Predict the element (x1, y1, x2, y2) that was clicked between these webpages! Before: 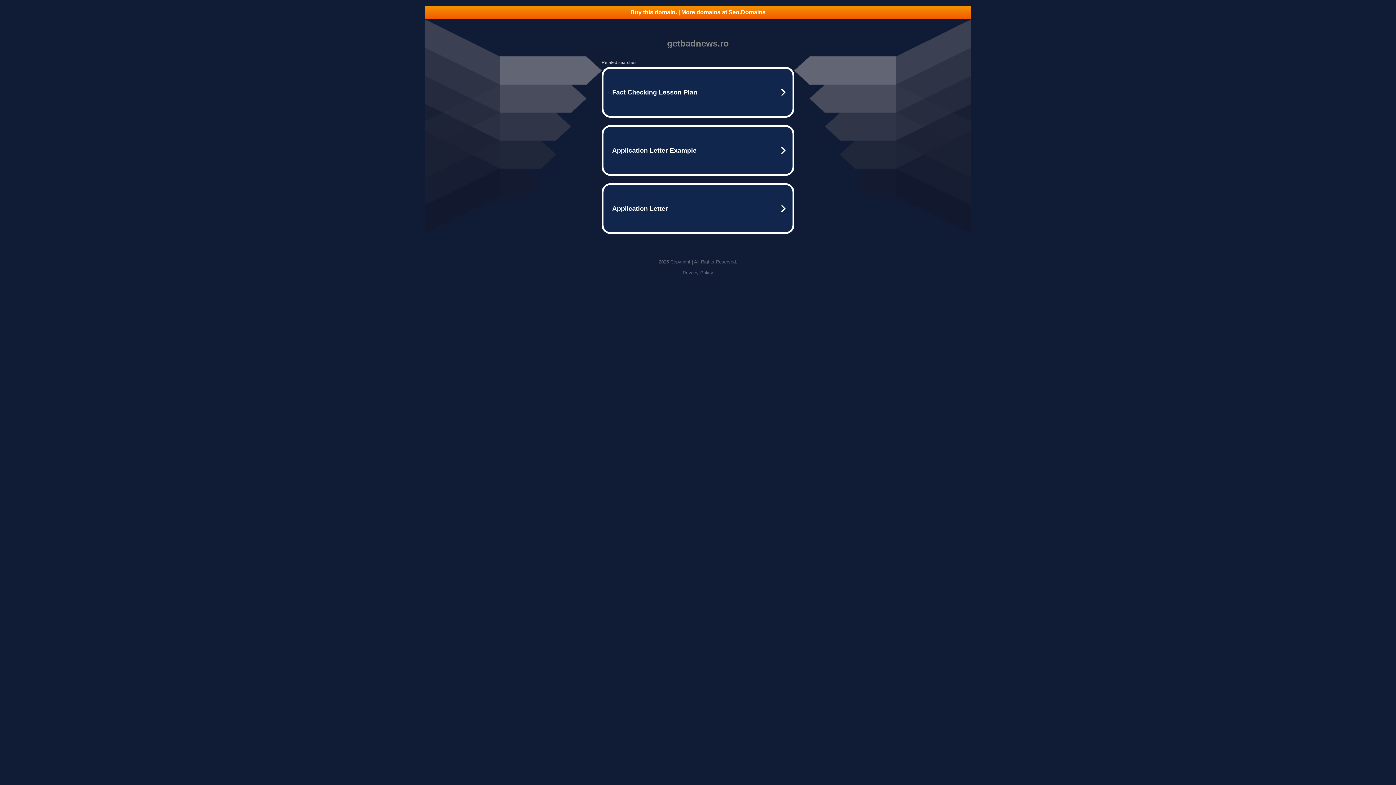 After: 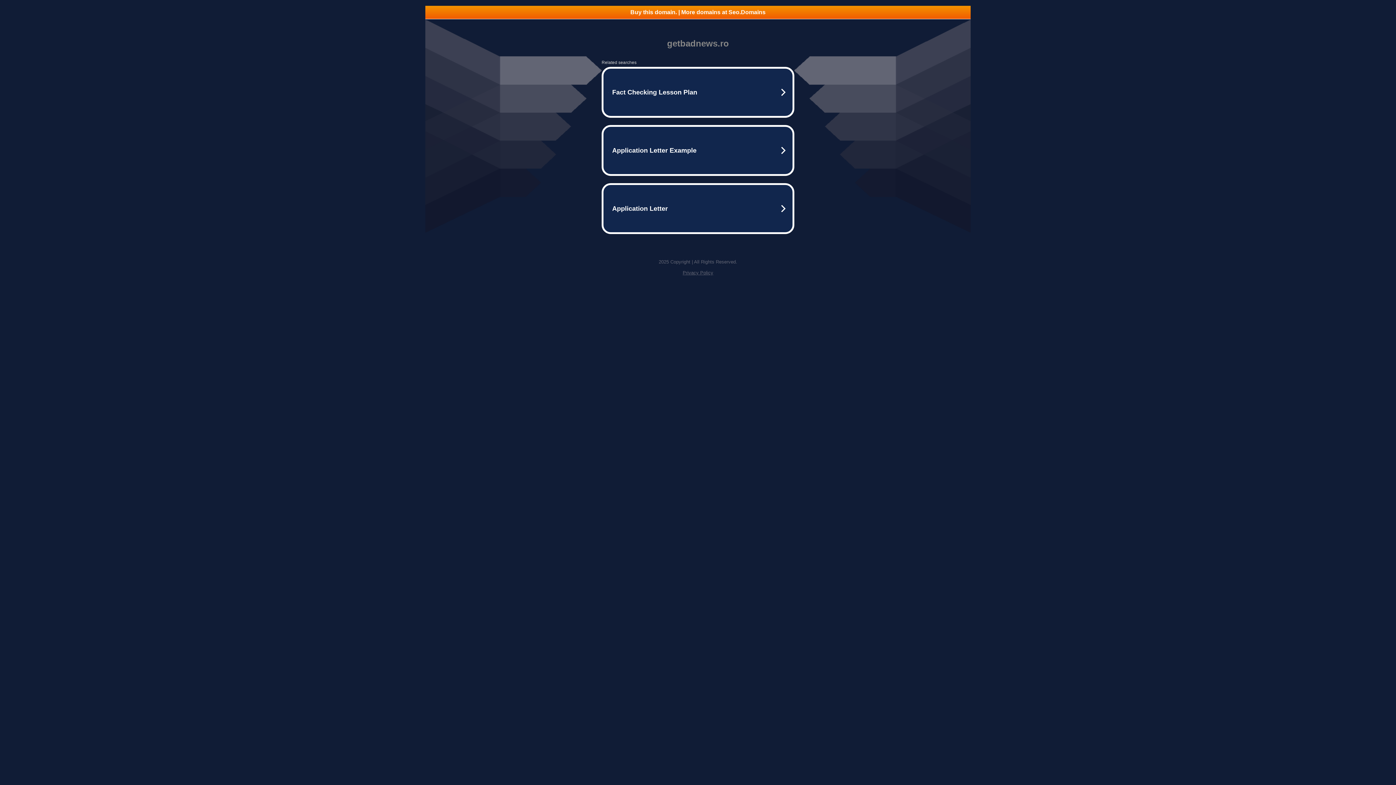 Action: label: Buy this domain. | More domains at Seo.Domains bbox: (425, 5, 970, 18)